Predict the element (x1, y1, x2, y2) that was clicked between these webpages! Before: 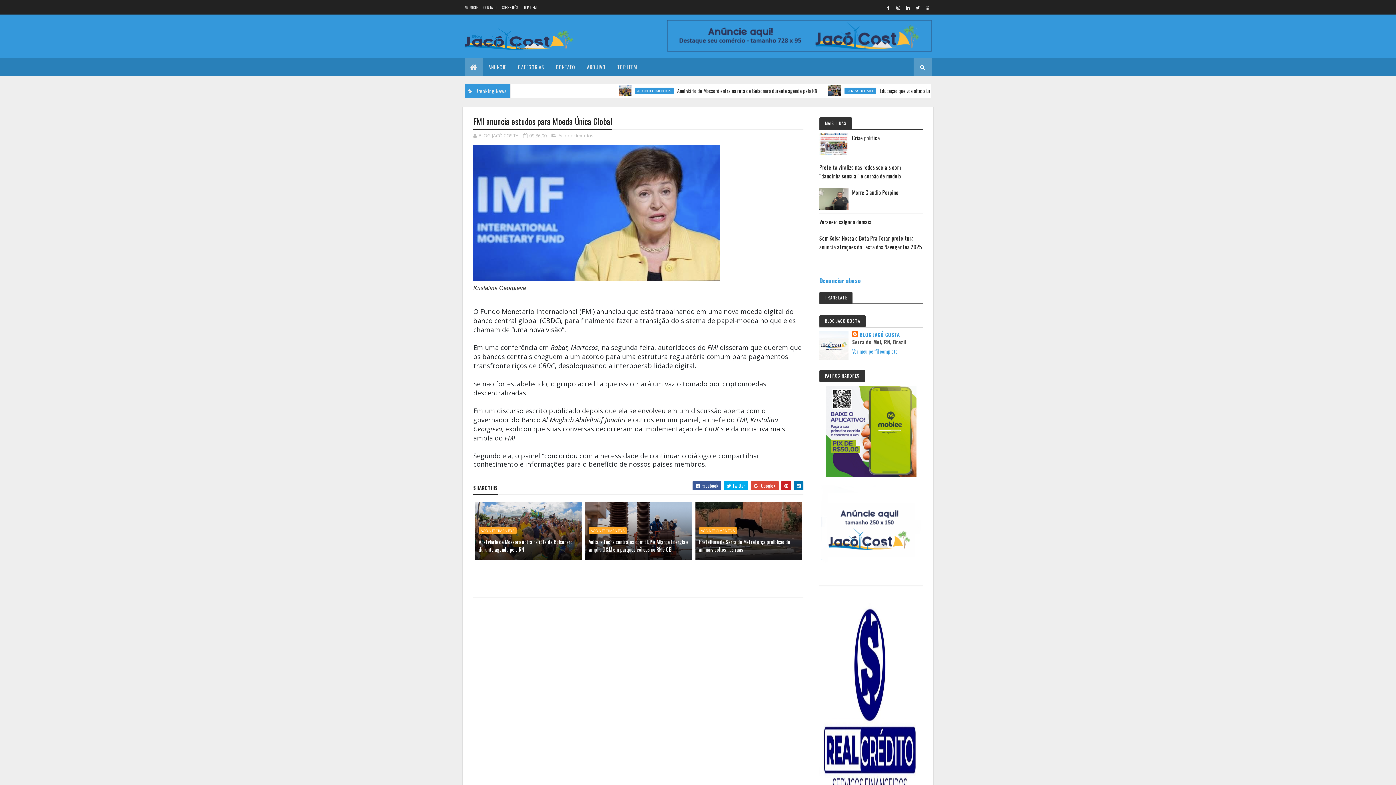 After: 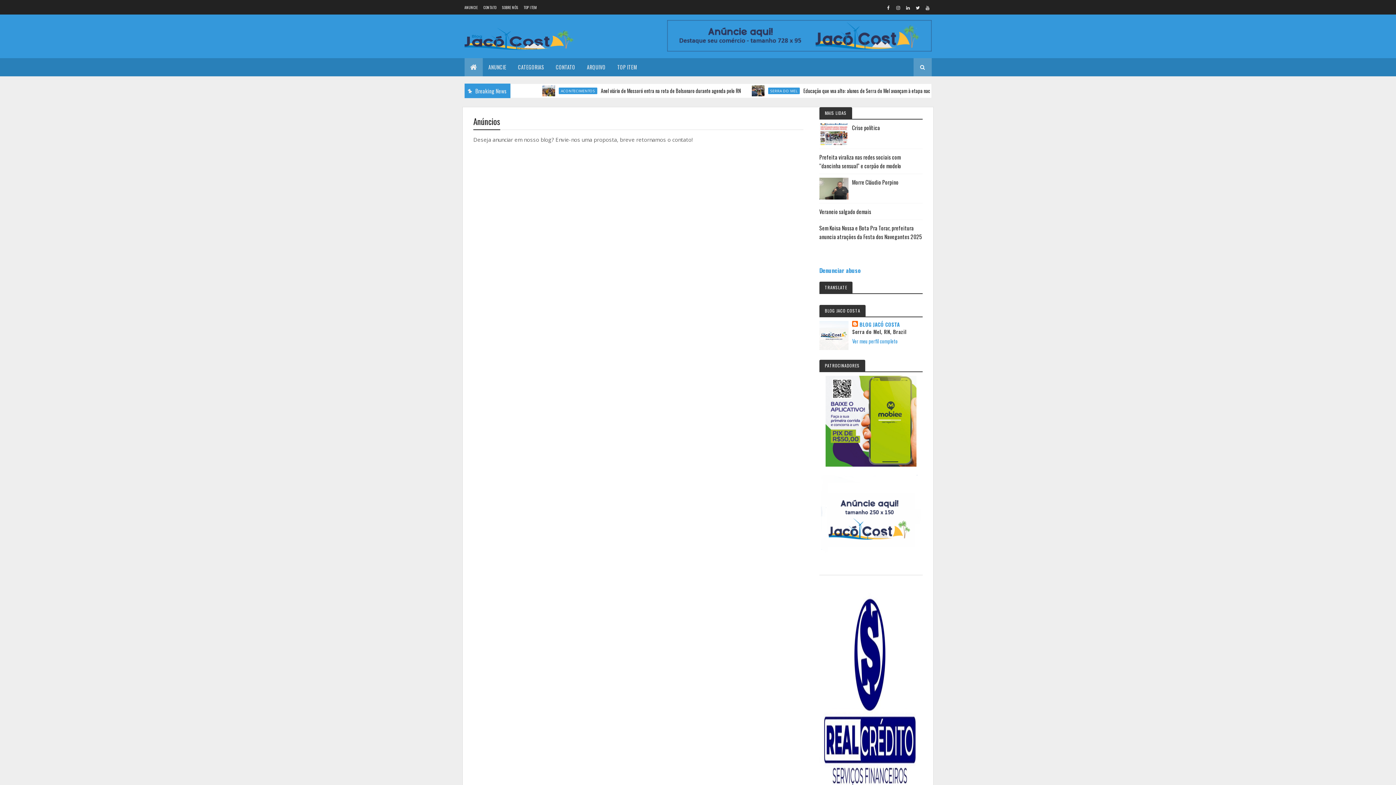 Action: bbox: (464, 4, 478, 10) label: ANUNCIE